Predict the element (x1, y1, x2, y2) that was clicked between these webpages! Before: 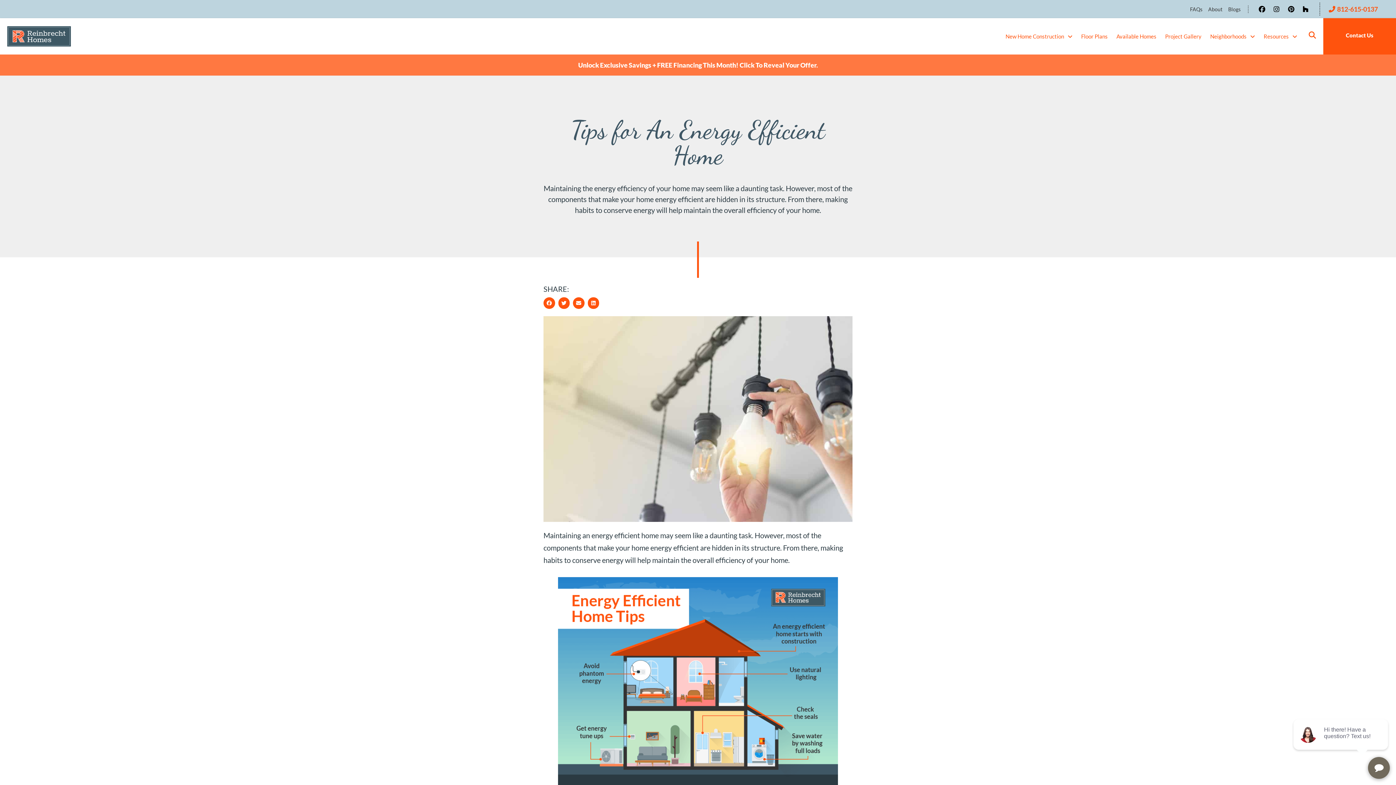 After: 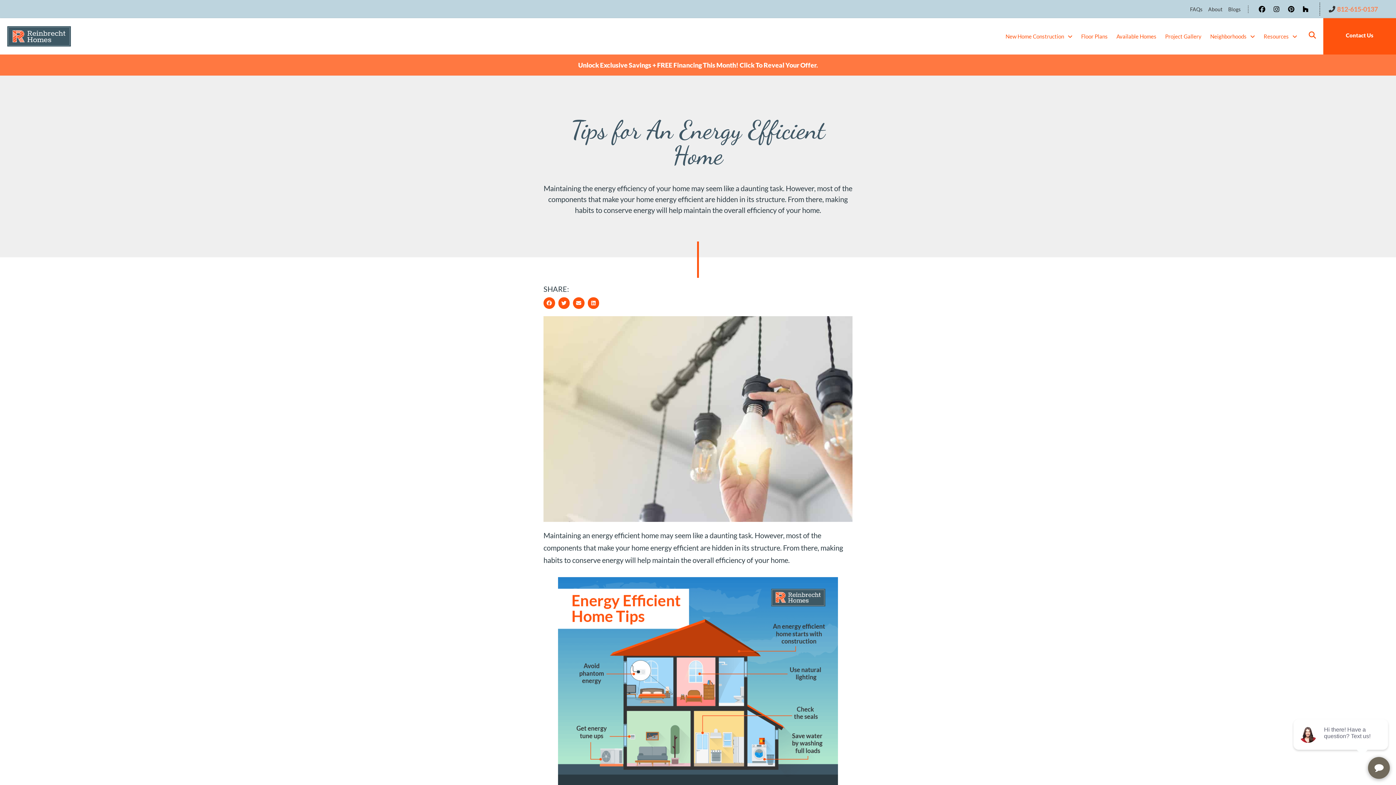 Action: bbox: (1327, 4, 1378, 14) label: 812-615-0137